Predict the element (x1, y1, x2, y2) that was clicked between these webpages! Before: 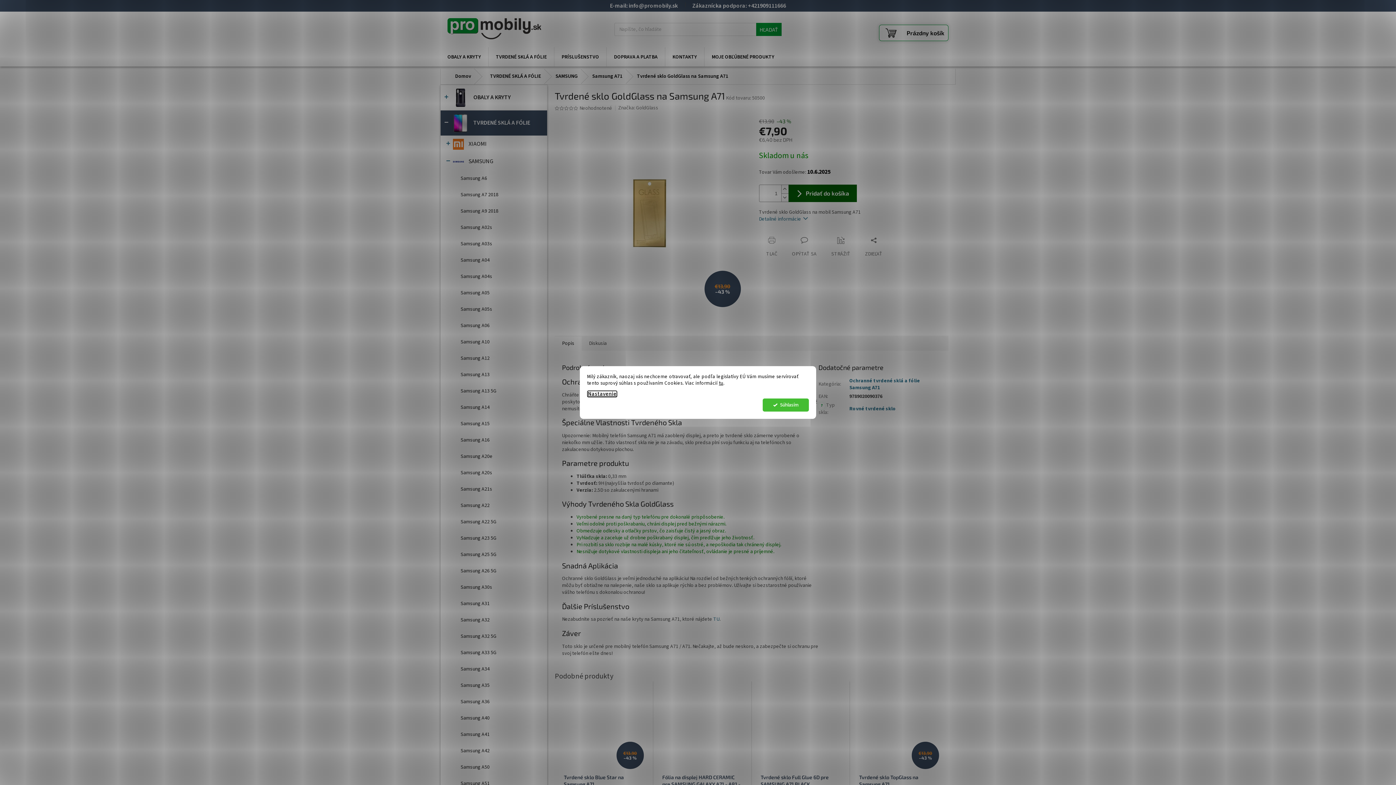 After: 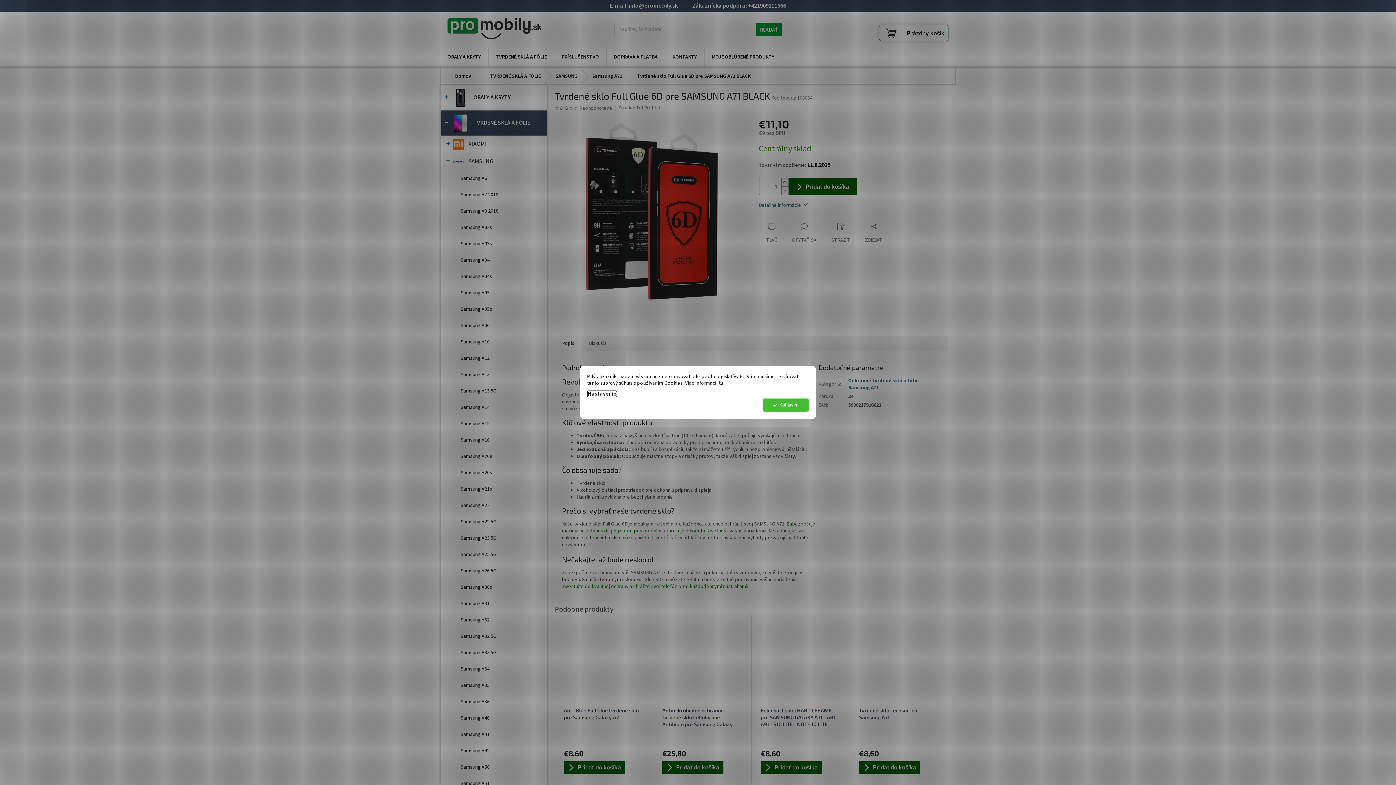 Action: bbox: (760, 690, 840, 770)